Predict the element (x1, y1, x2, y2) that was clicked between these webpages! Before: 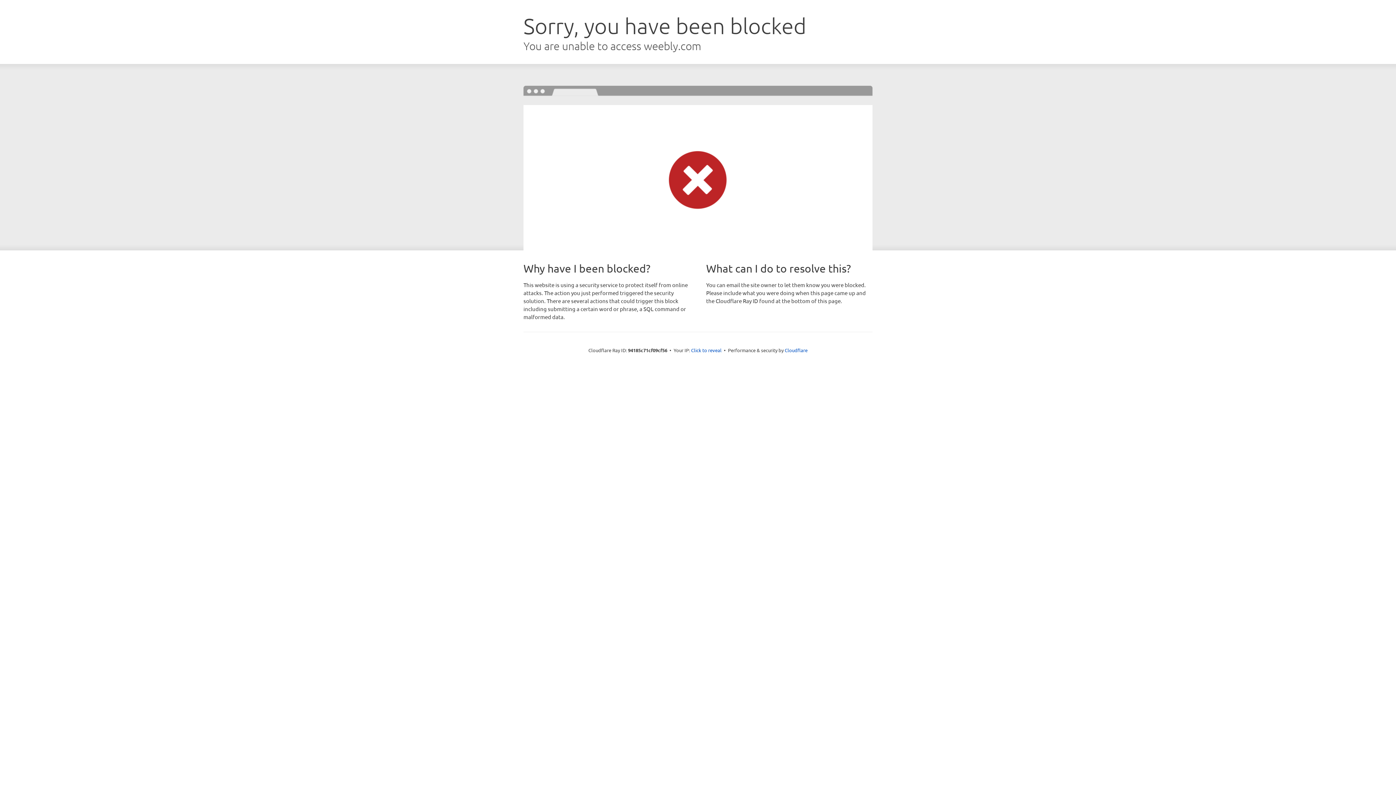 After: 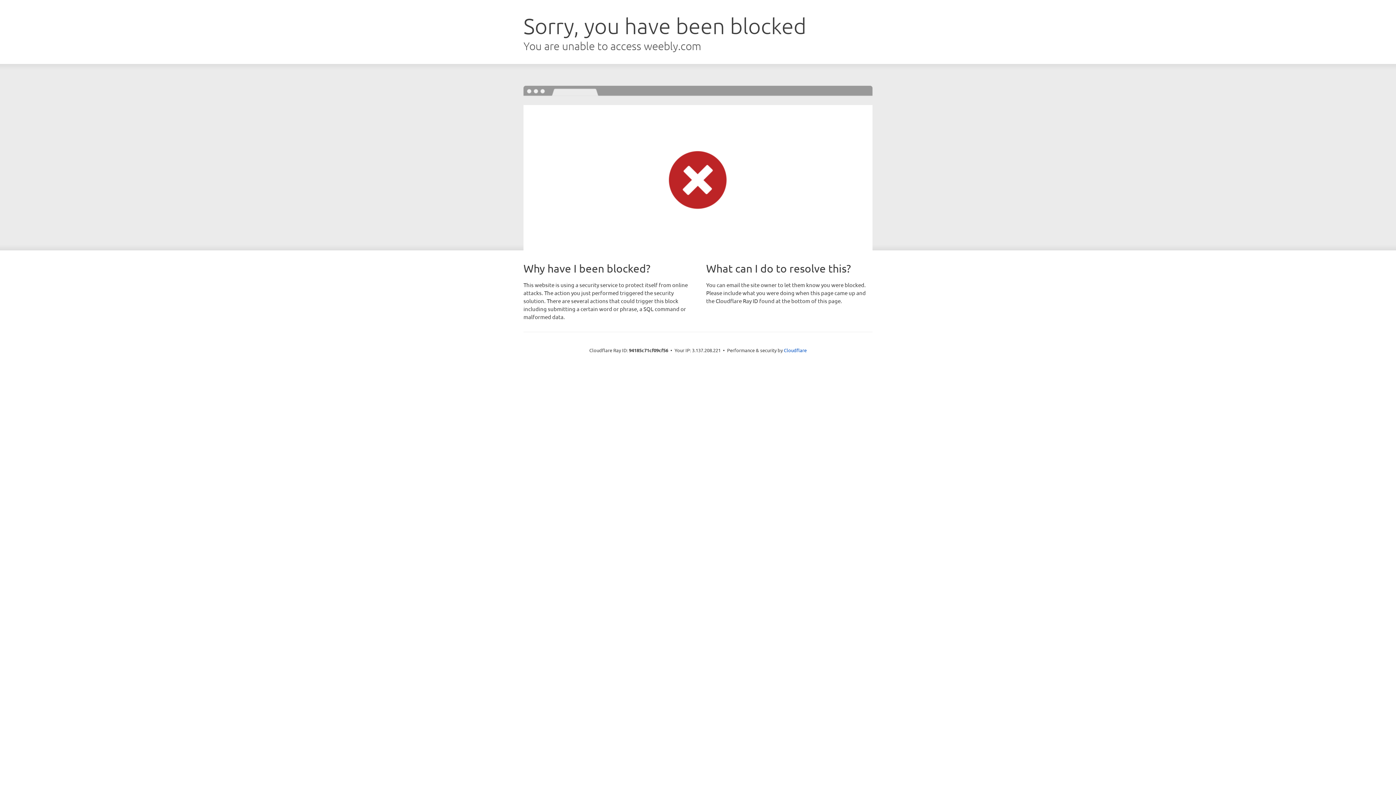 Action: label: Click to reveal bbox: (691, 346, 721, 353)